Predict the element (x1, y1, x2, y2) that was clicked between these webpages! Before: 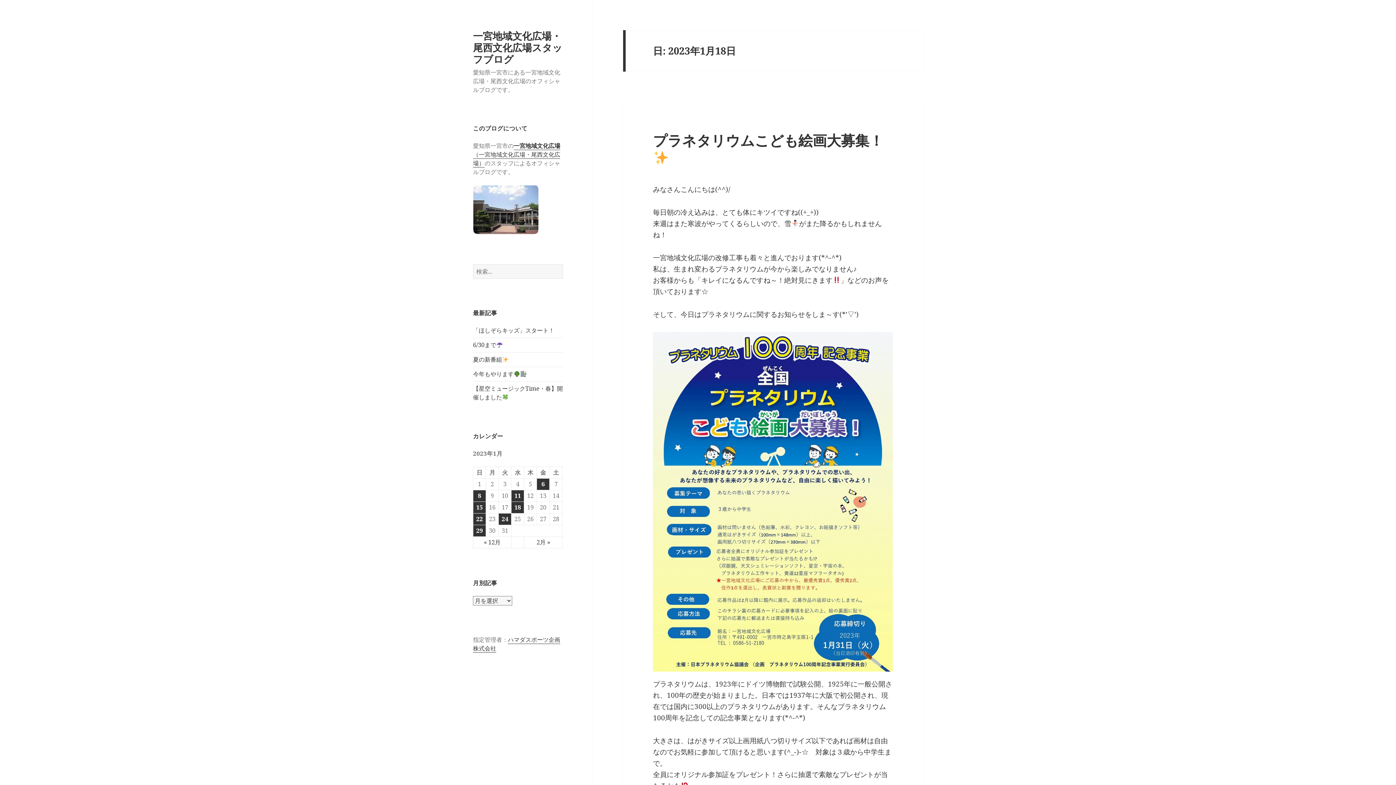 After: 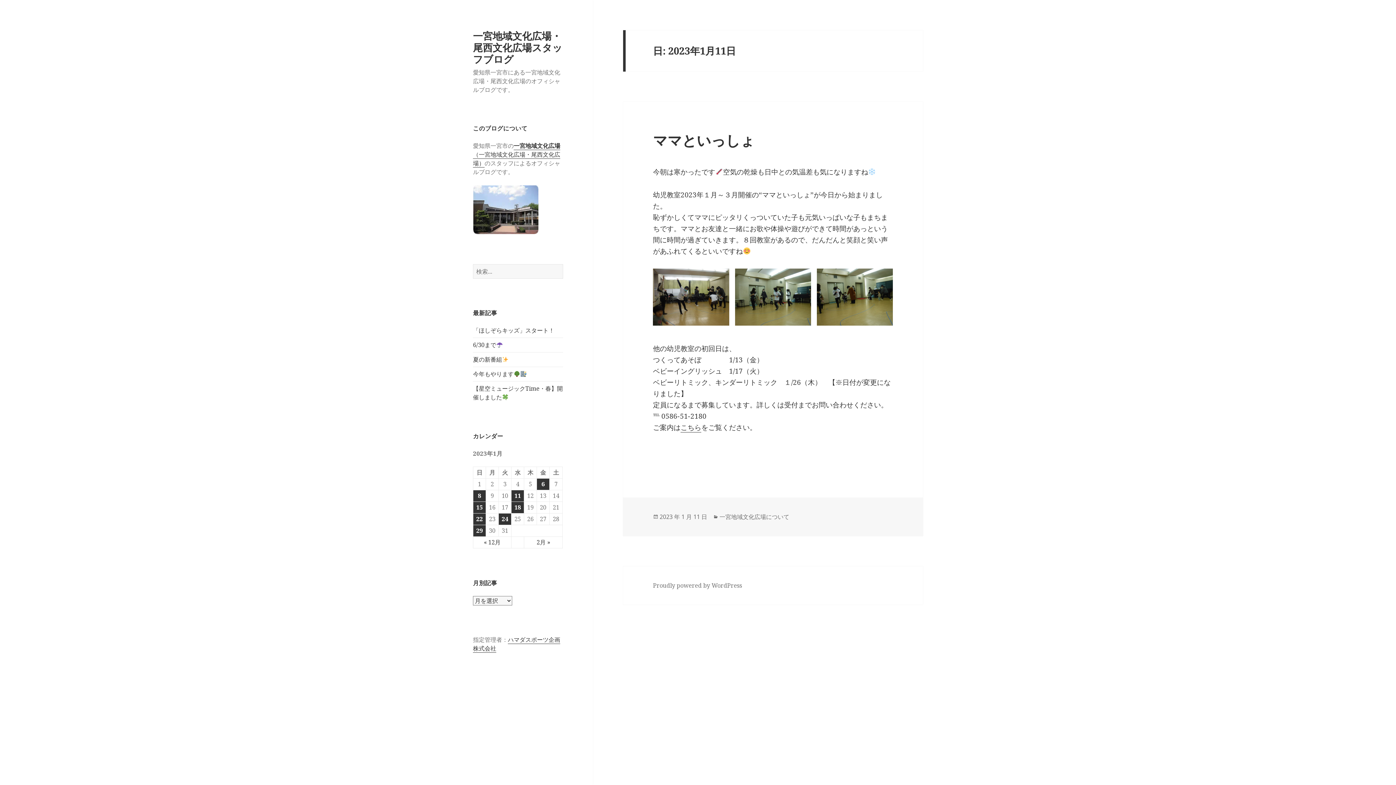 Action: label: 2023年1月11日 に投稿を公開 bbox: (511, 490, 524, 501)